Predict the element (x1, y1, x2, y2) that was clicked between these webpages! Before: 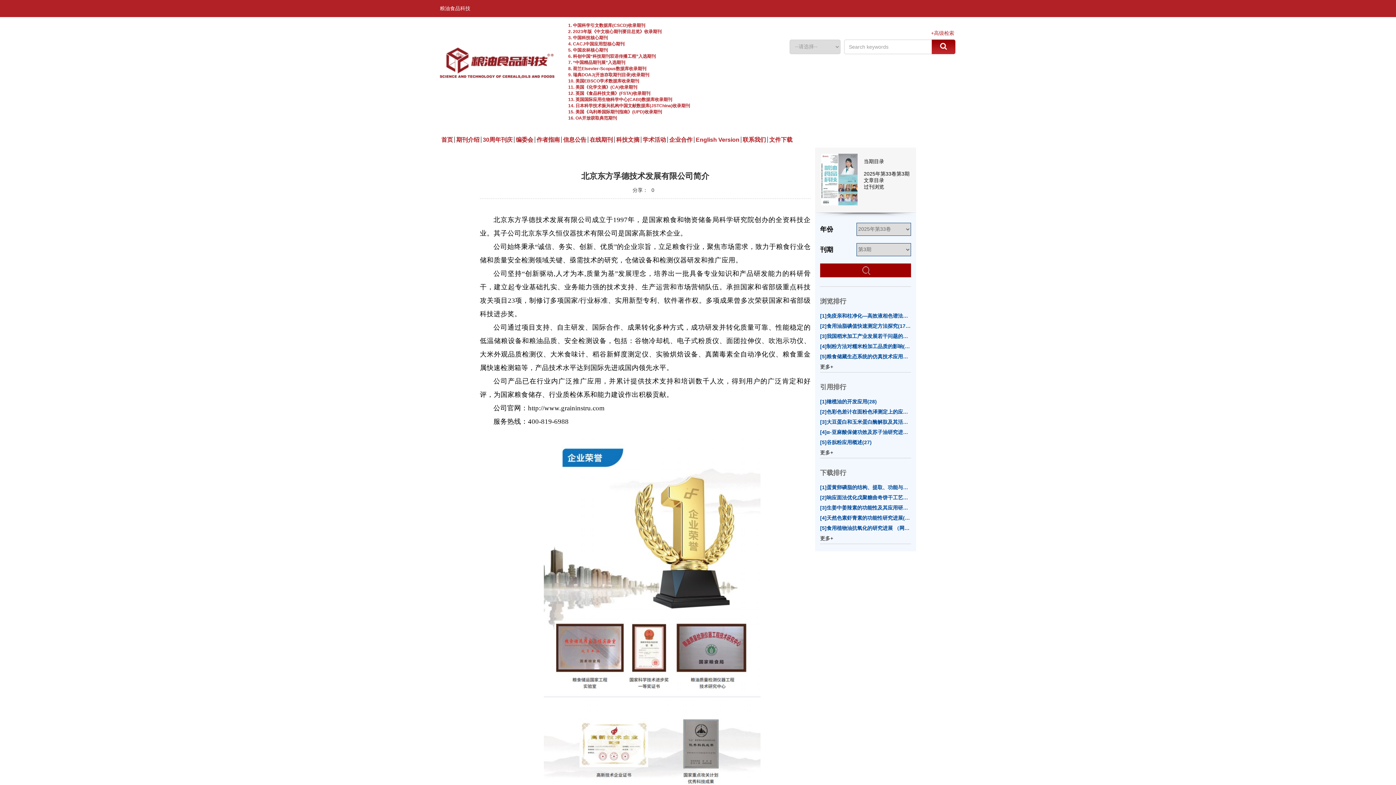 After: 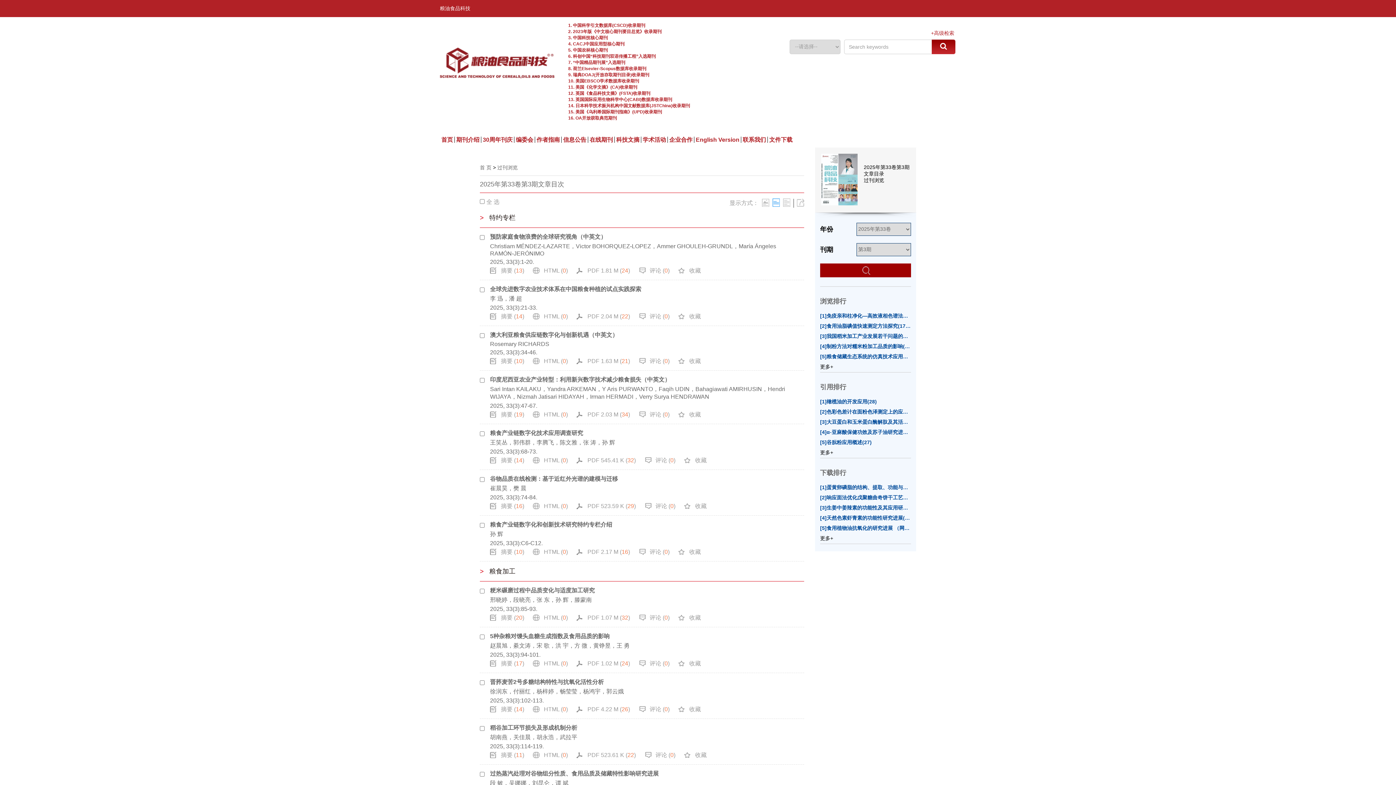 Action: bbox: (821, 200, 857, 206)